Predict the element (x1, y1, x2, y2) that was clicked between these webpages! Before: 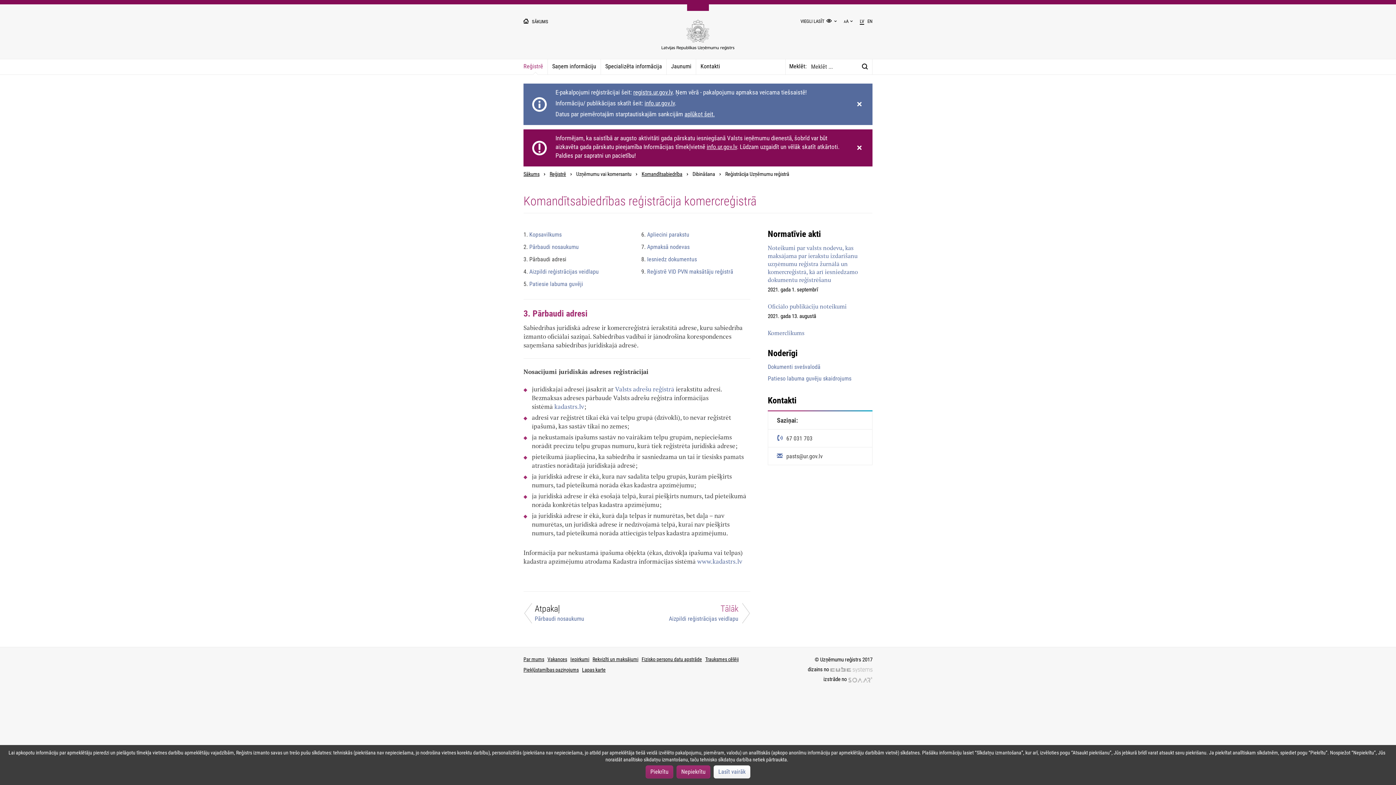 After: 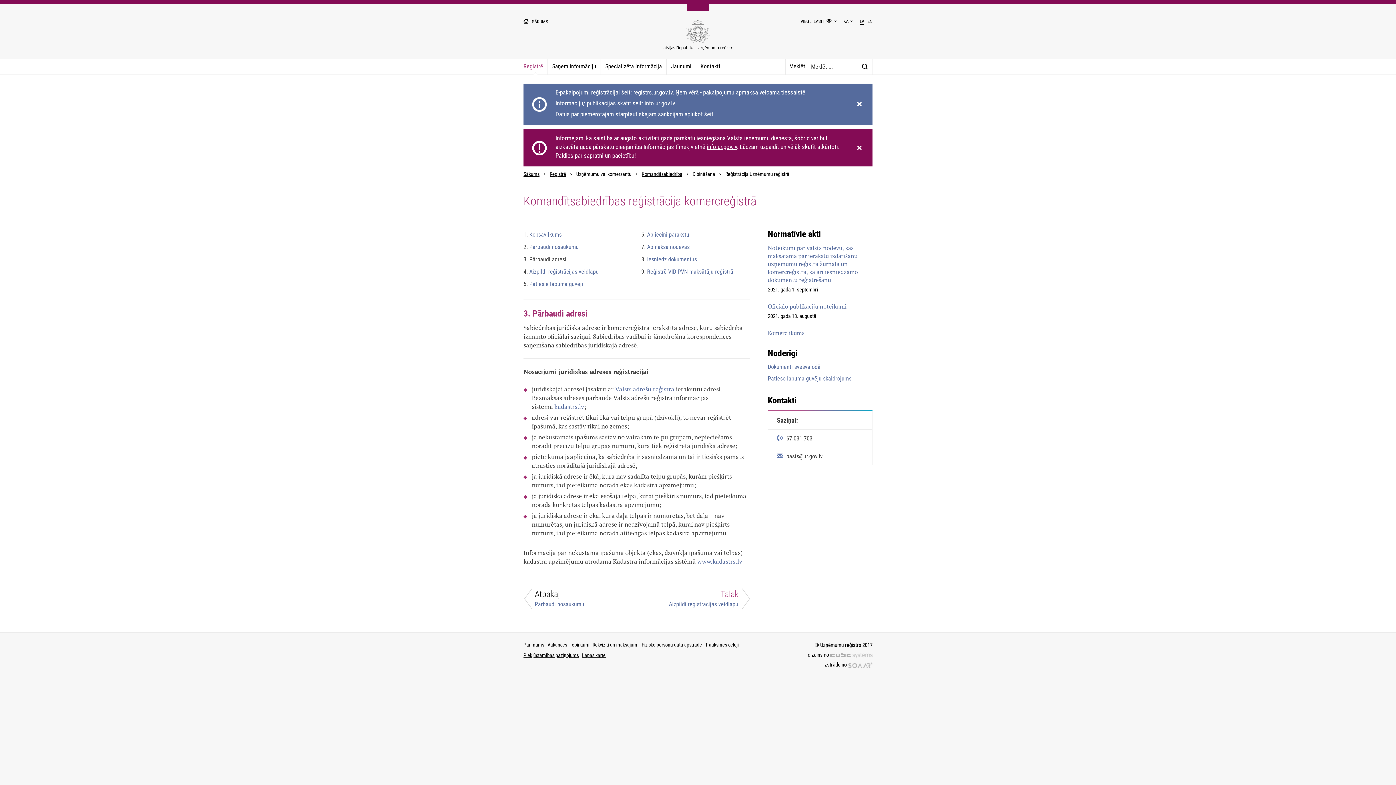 Action: label: Piekrītu bbox: (645, 765, 673, 778)